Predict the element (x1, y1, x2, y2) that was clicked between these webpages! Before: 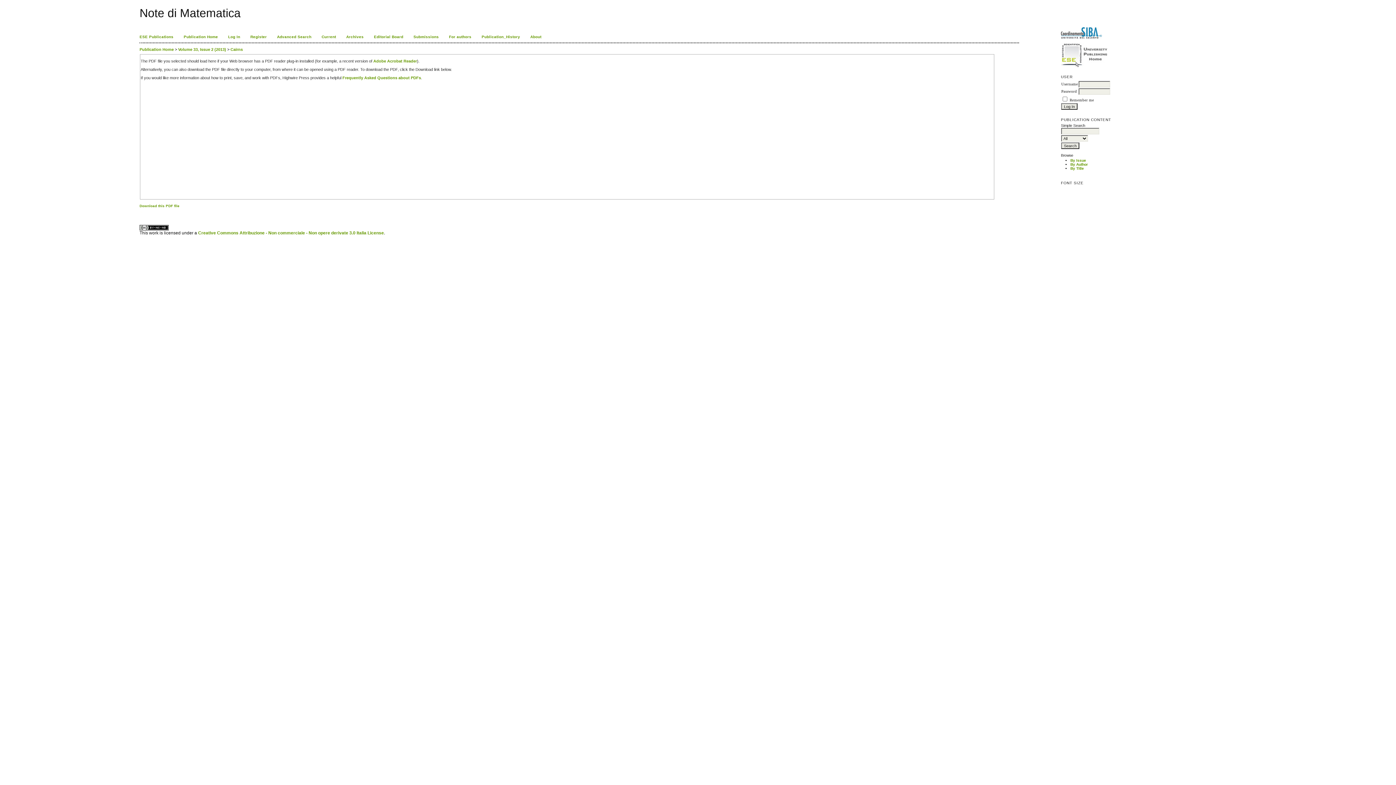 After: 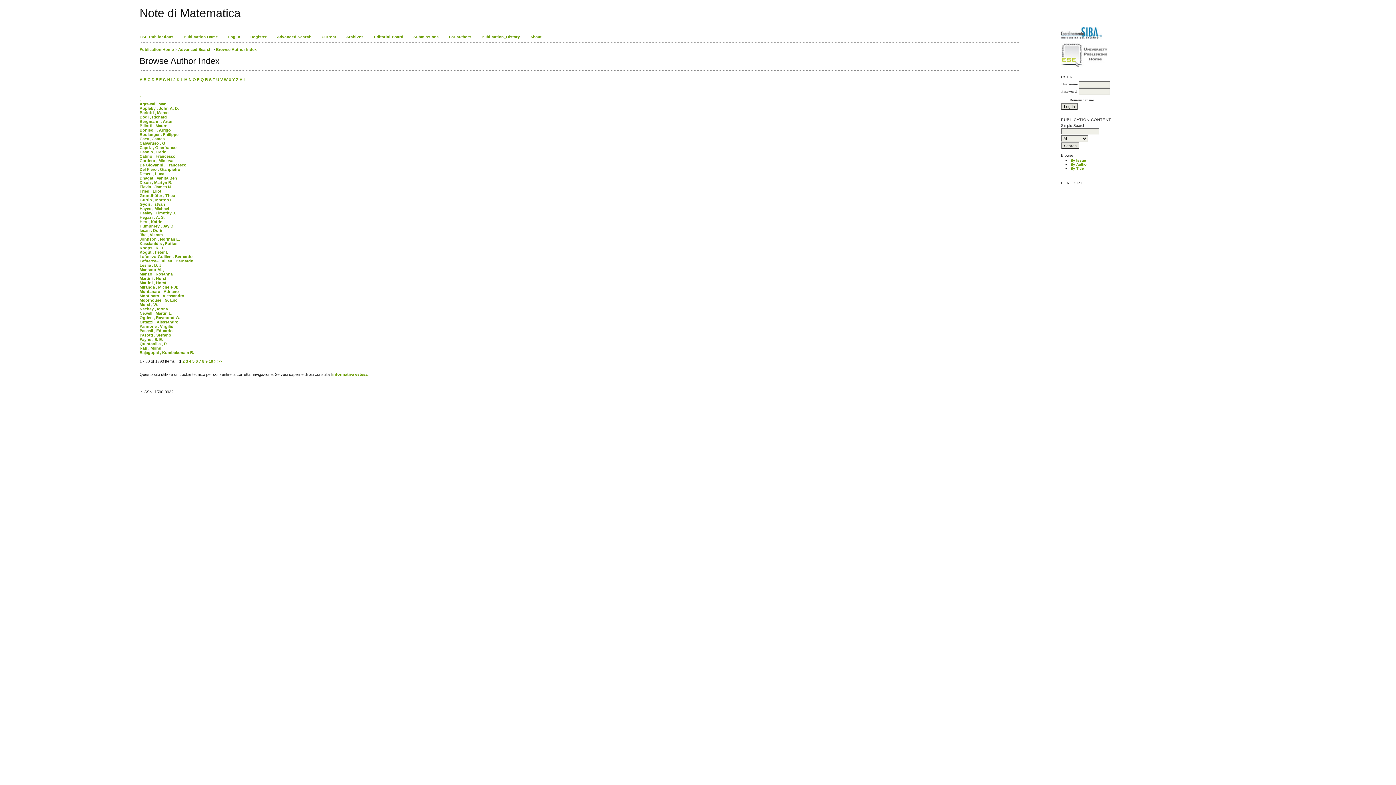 Action: label: By Author bbox: (1070, 162, 1088, 166)